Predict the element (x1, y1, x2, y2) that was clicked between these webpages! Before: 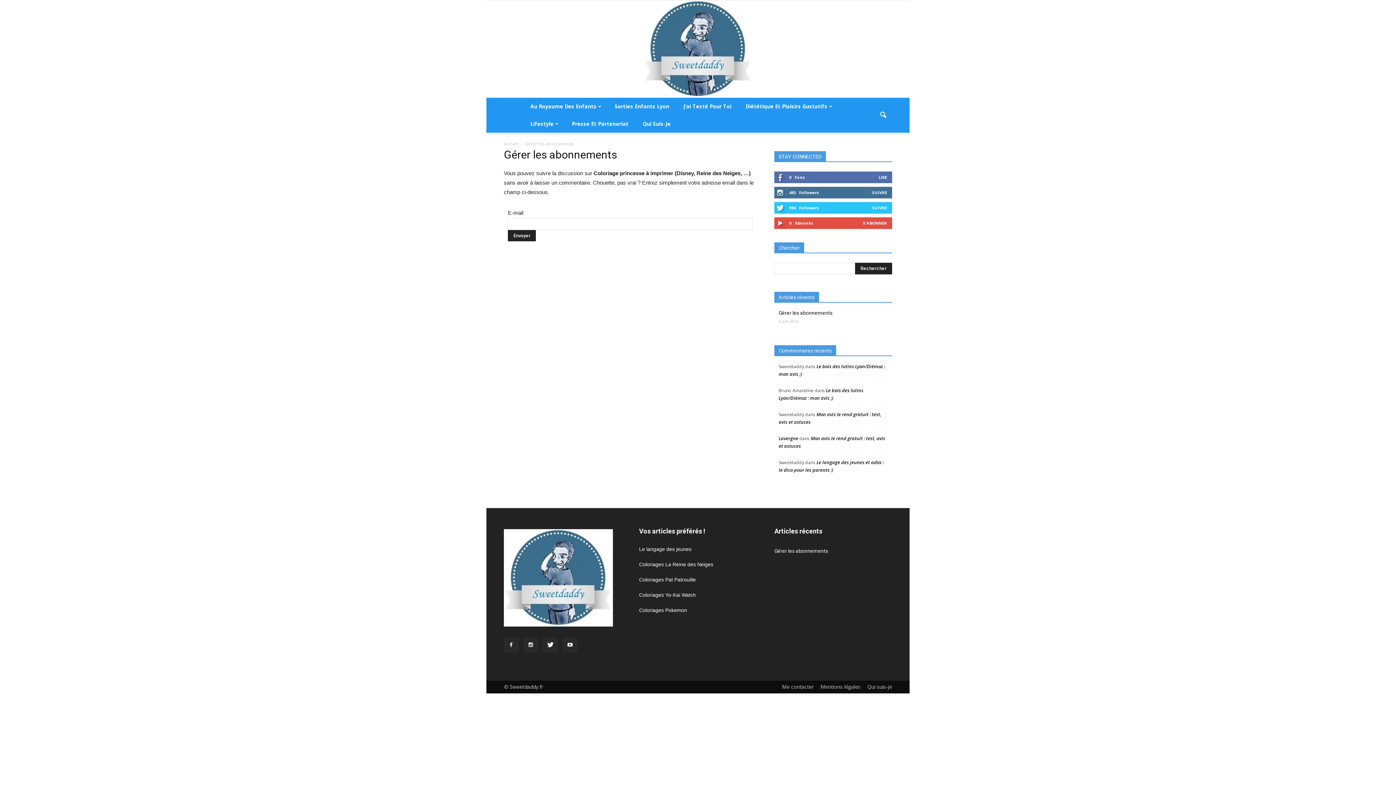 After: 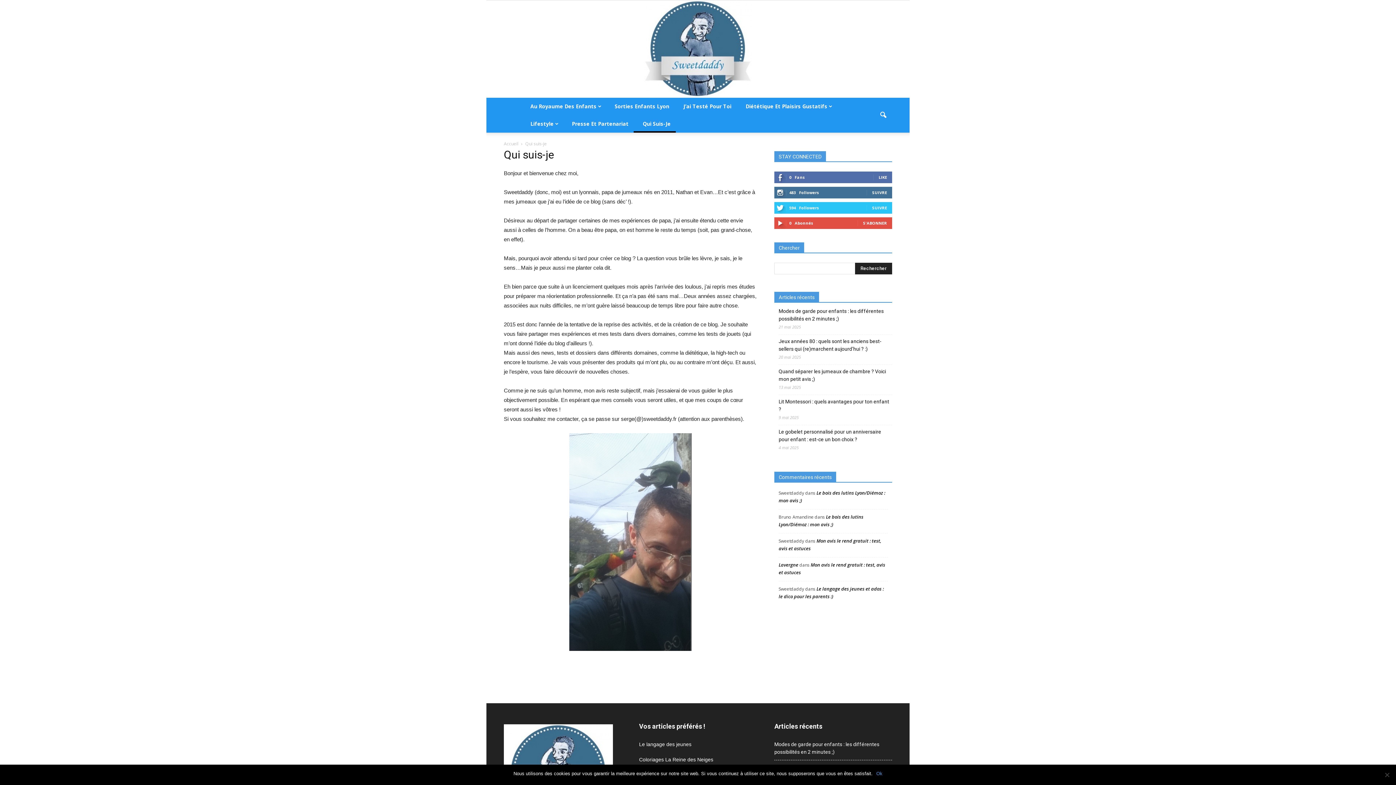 Action: bbox: (633, 115, 676, 132) label: Qui Suis-Je